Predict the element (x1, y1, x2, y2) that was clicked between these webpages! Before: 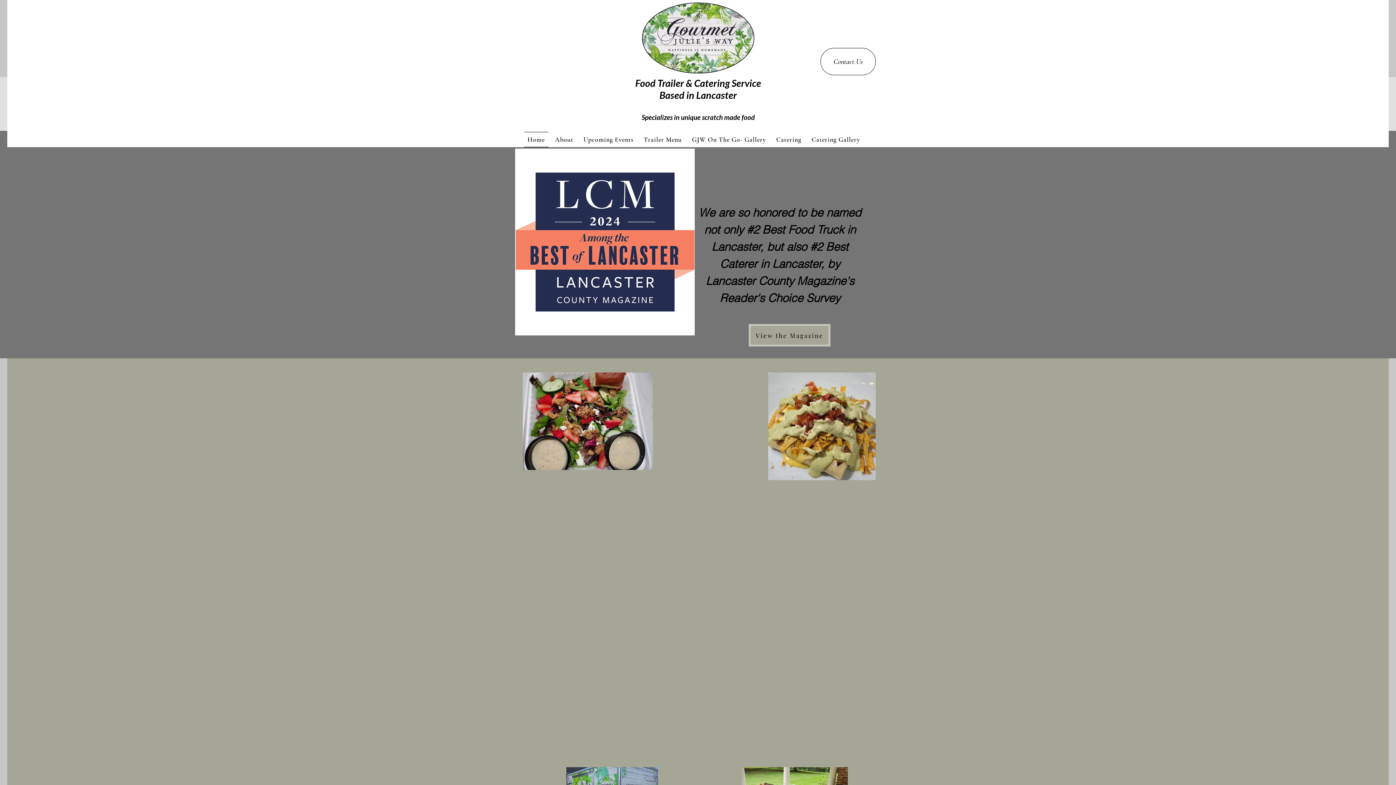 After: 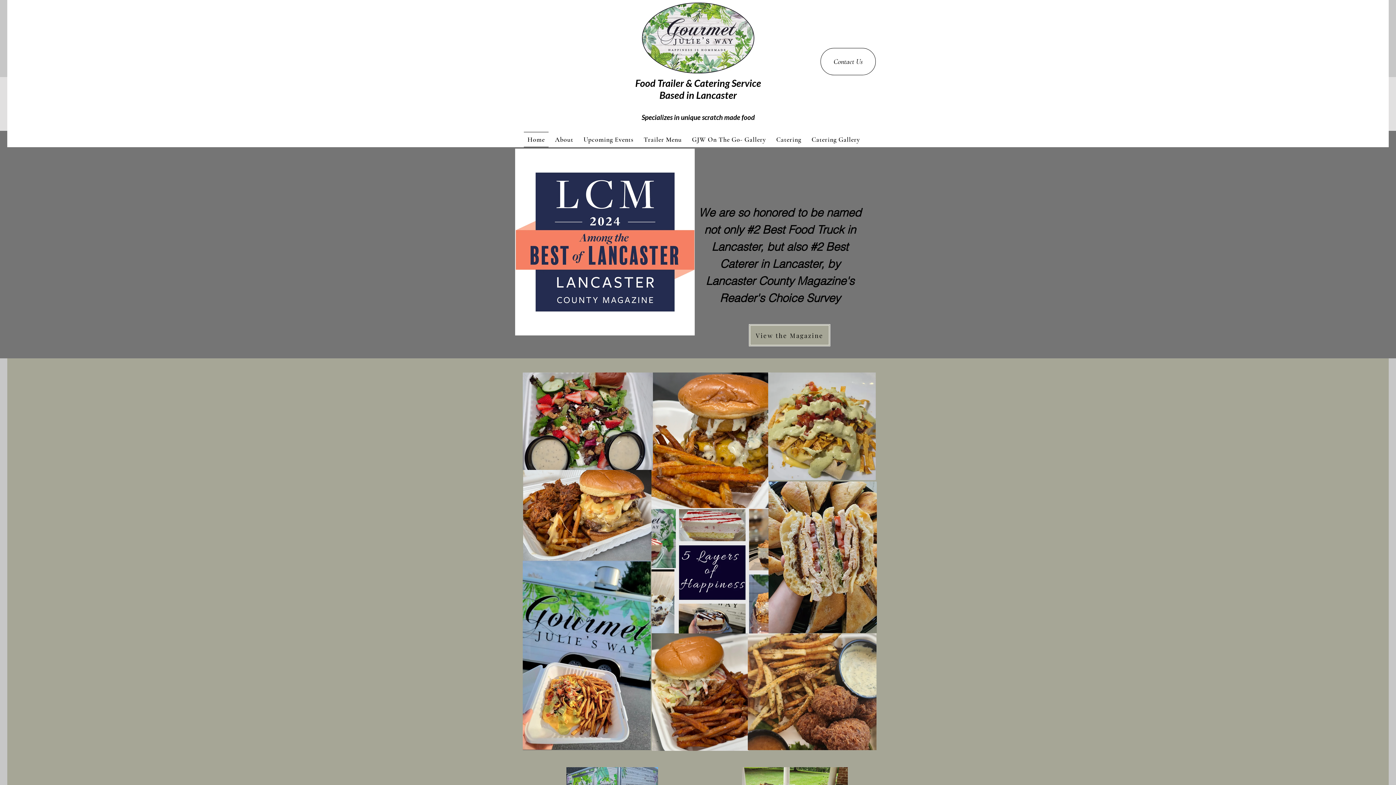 Action: bbox: (524, 132, 548, 147) label: Home